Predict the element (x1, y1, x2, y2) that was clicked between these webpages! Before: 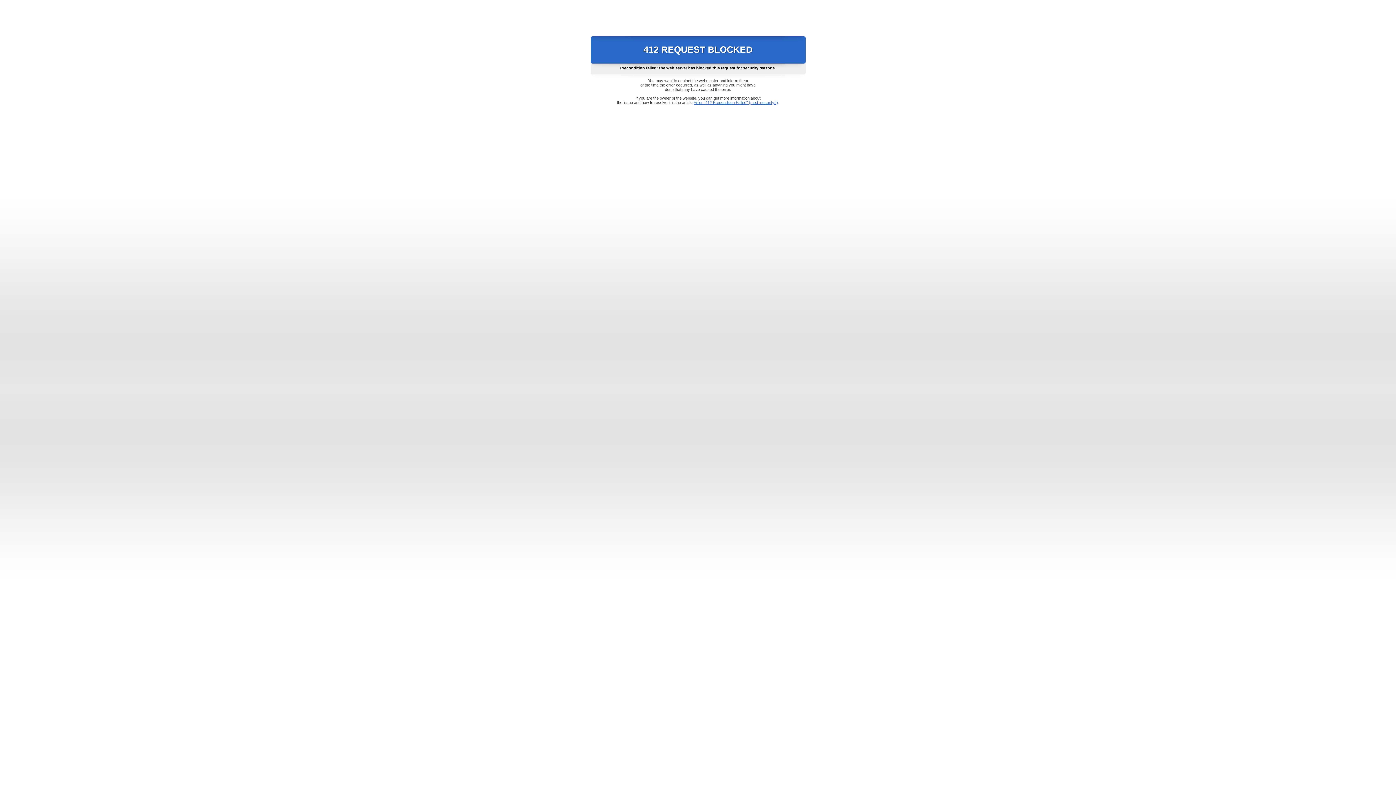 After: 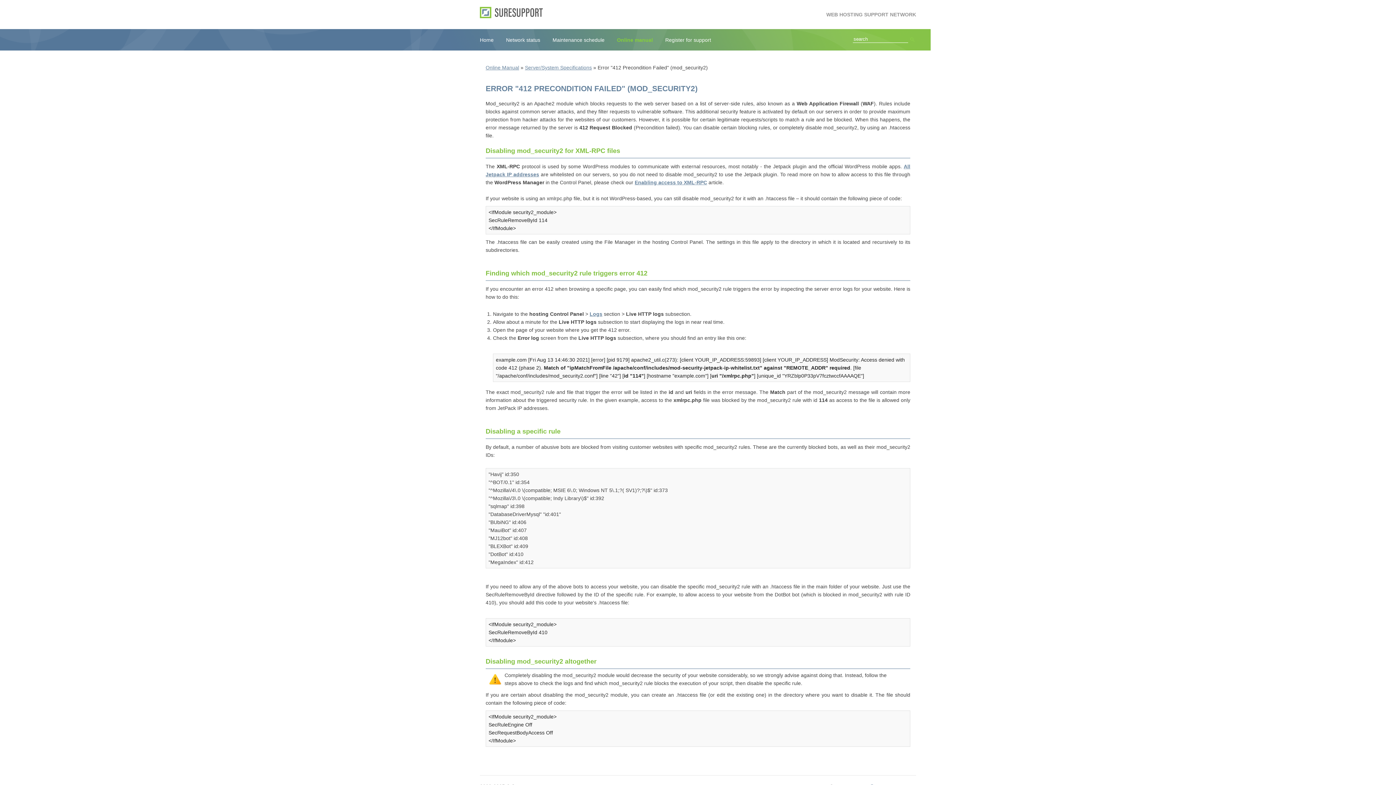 Action: label: Error "412 Precondition Failed" (mod_security2) bbox: (693, 100, 778, 104)